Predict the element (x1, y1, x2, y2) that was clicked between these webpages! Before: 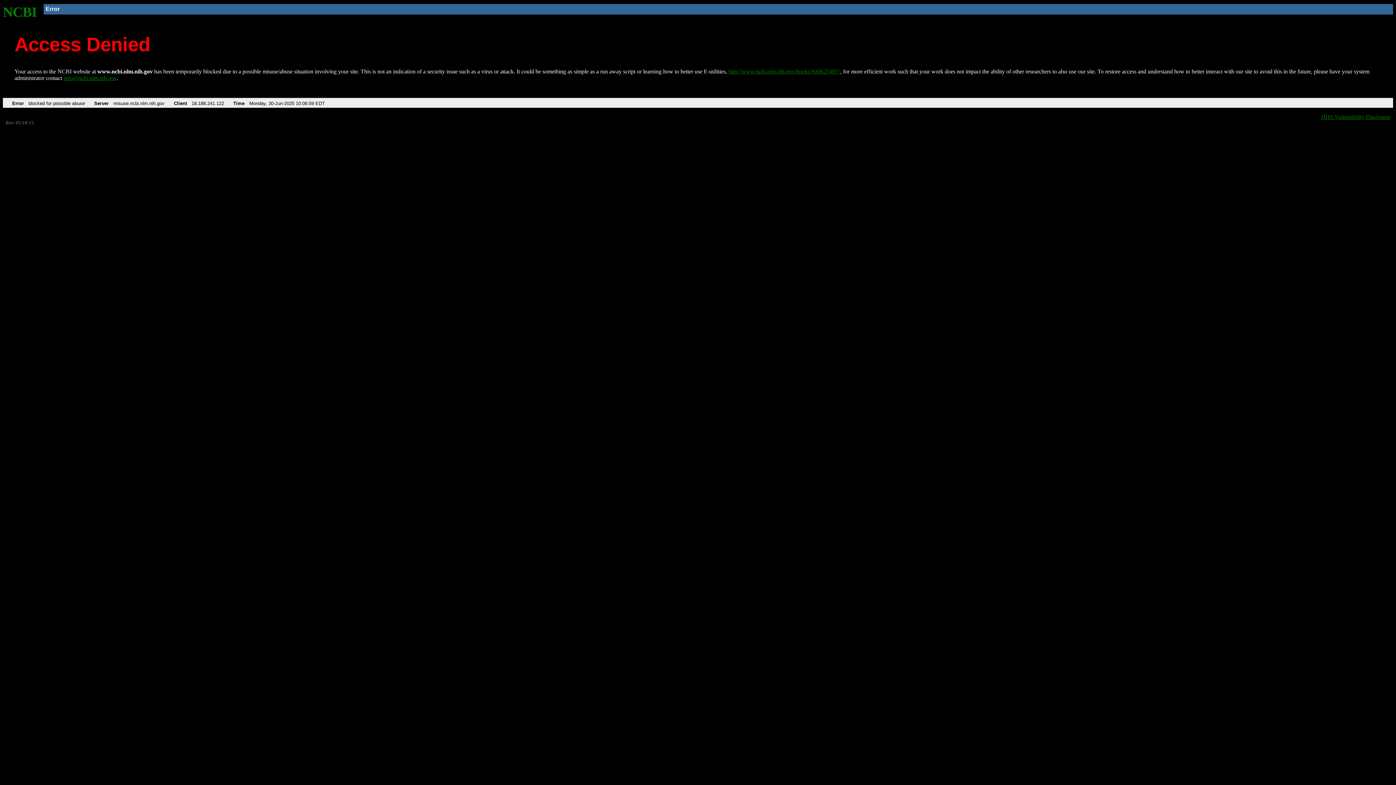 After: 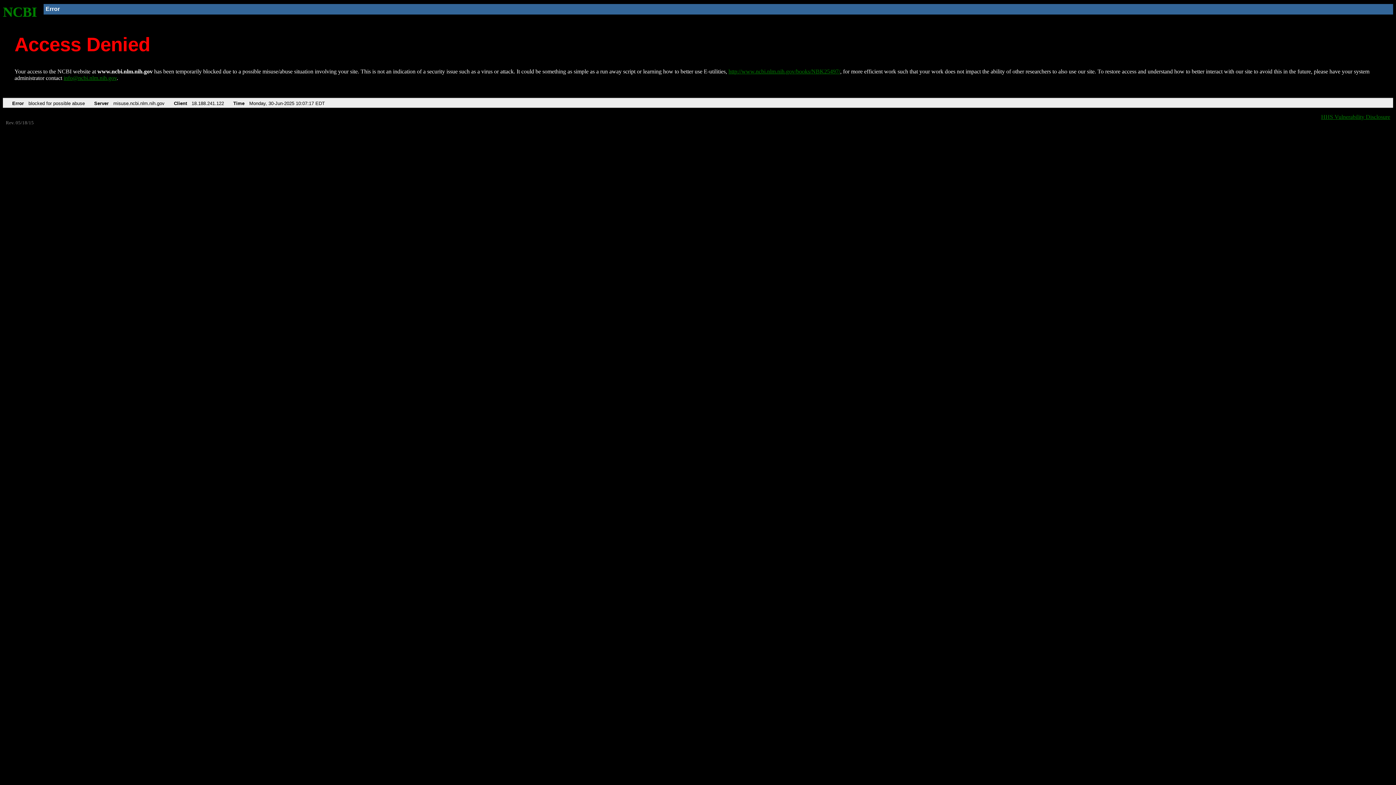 Action: label: NCBI bbox: (2, 4, 37, 19)